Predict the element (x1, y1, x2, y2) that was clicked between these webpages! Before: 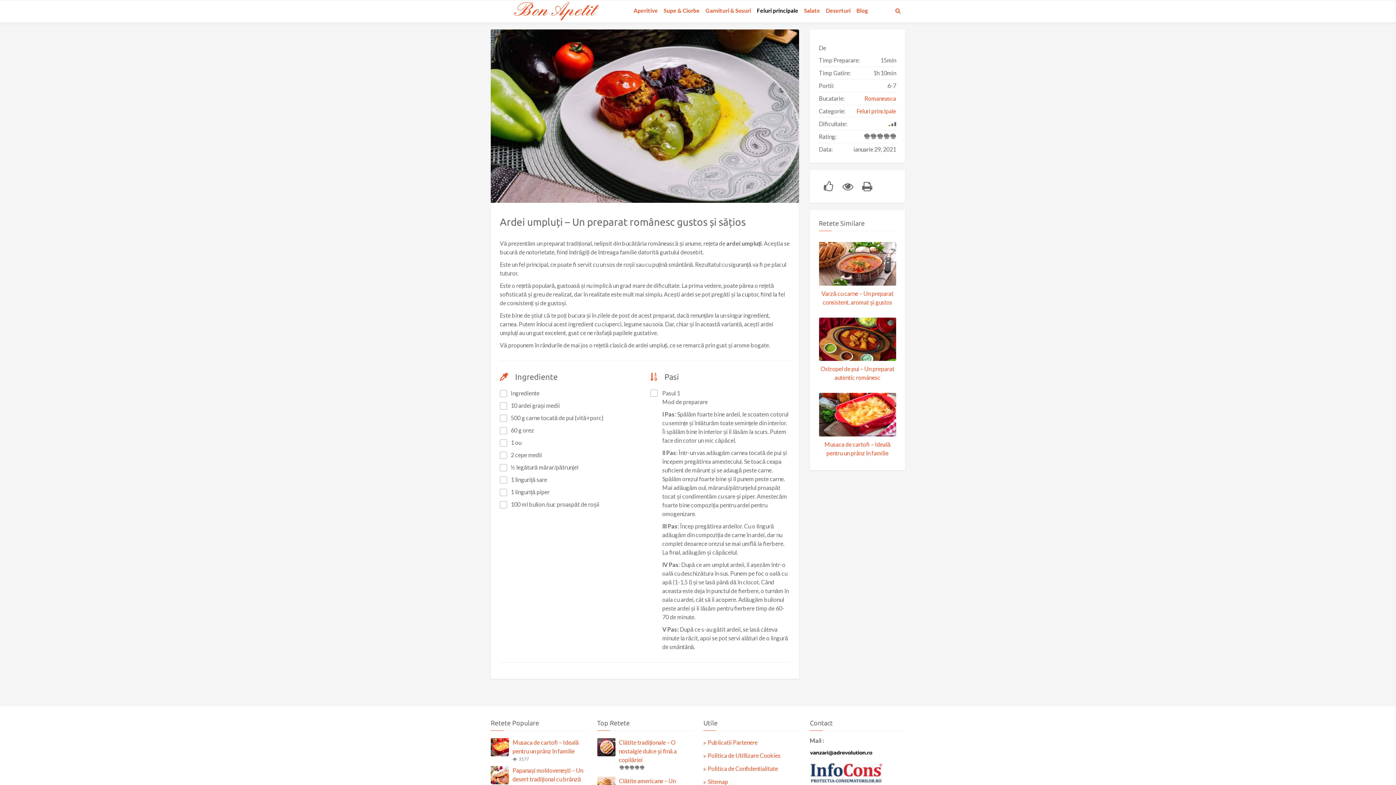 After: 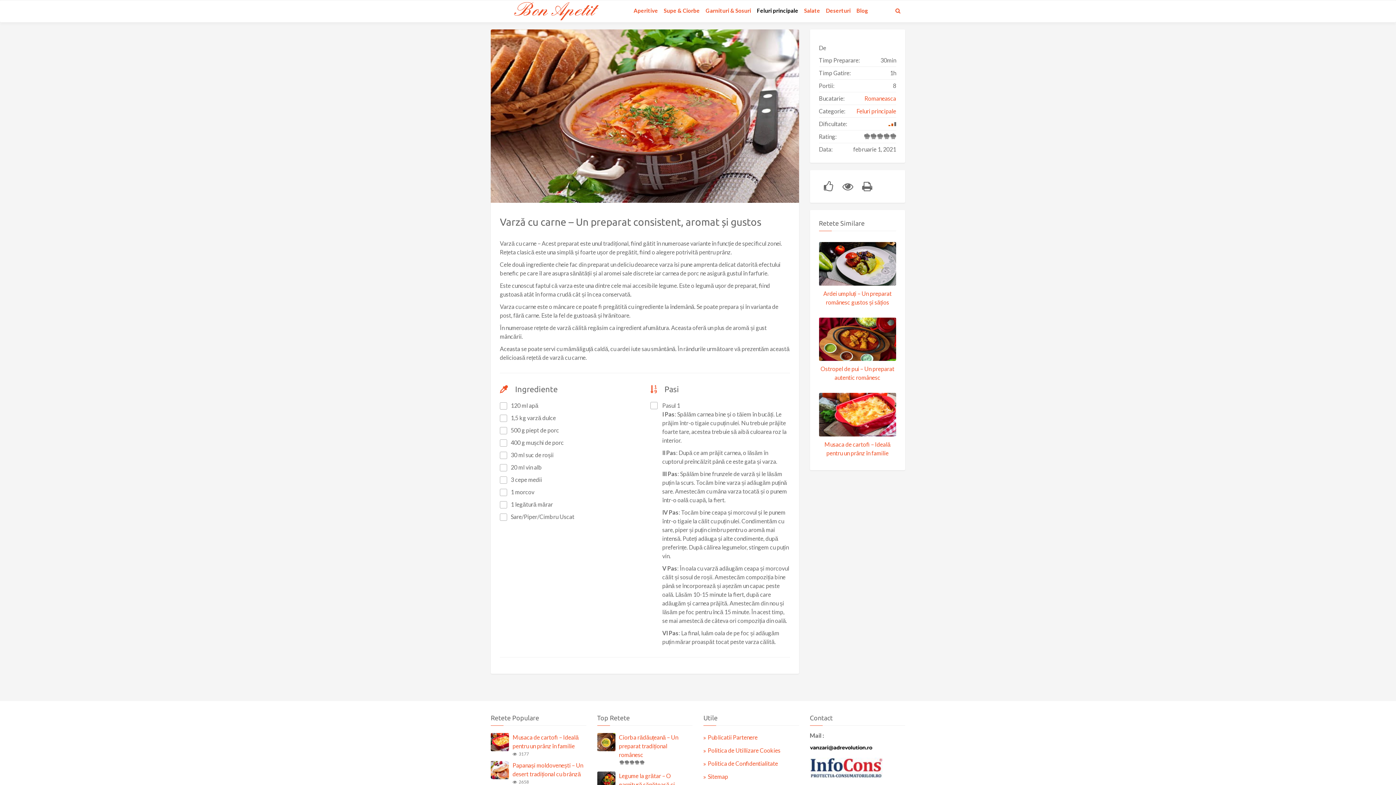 Action: label: Varză cu carne – Un preparat consistent, aromat și gustos bbox: (819, 289, 896, 306)